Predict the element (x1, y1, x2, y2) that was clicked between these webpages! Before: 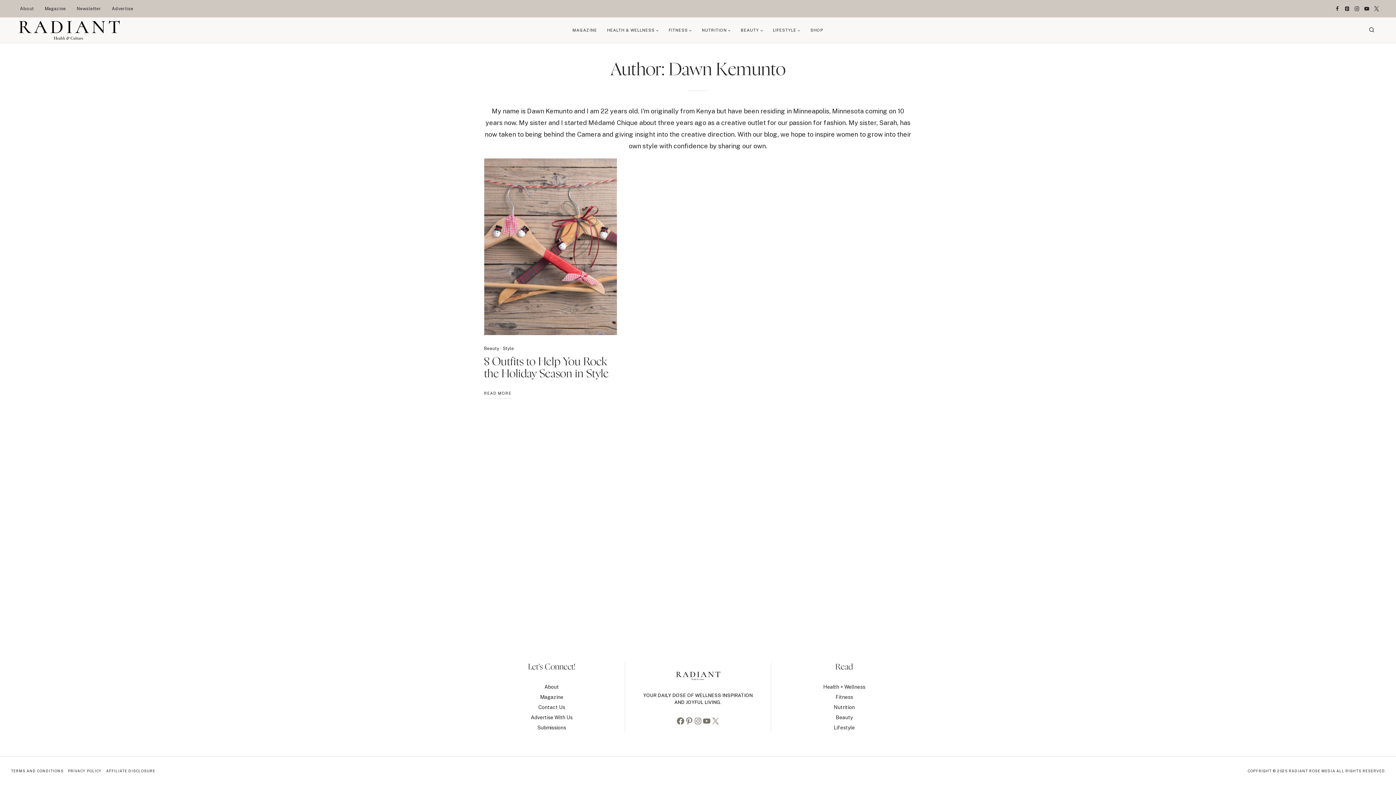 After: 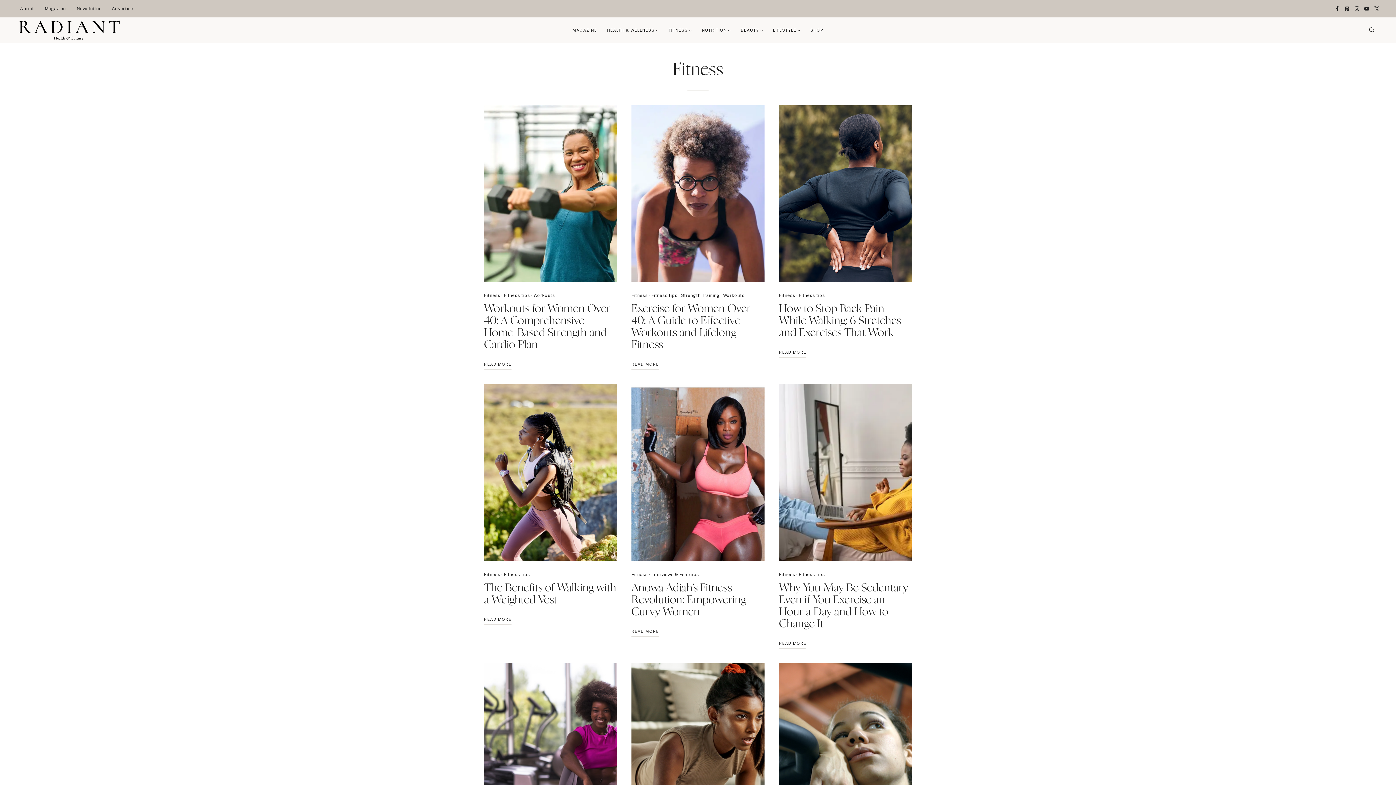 Action: label: Fitness bbox: (776, 692, 912, 702)